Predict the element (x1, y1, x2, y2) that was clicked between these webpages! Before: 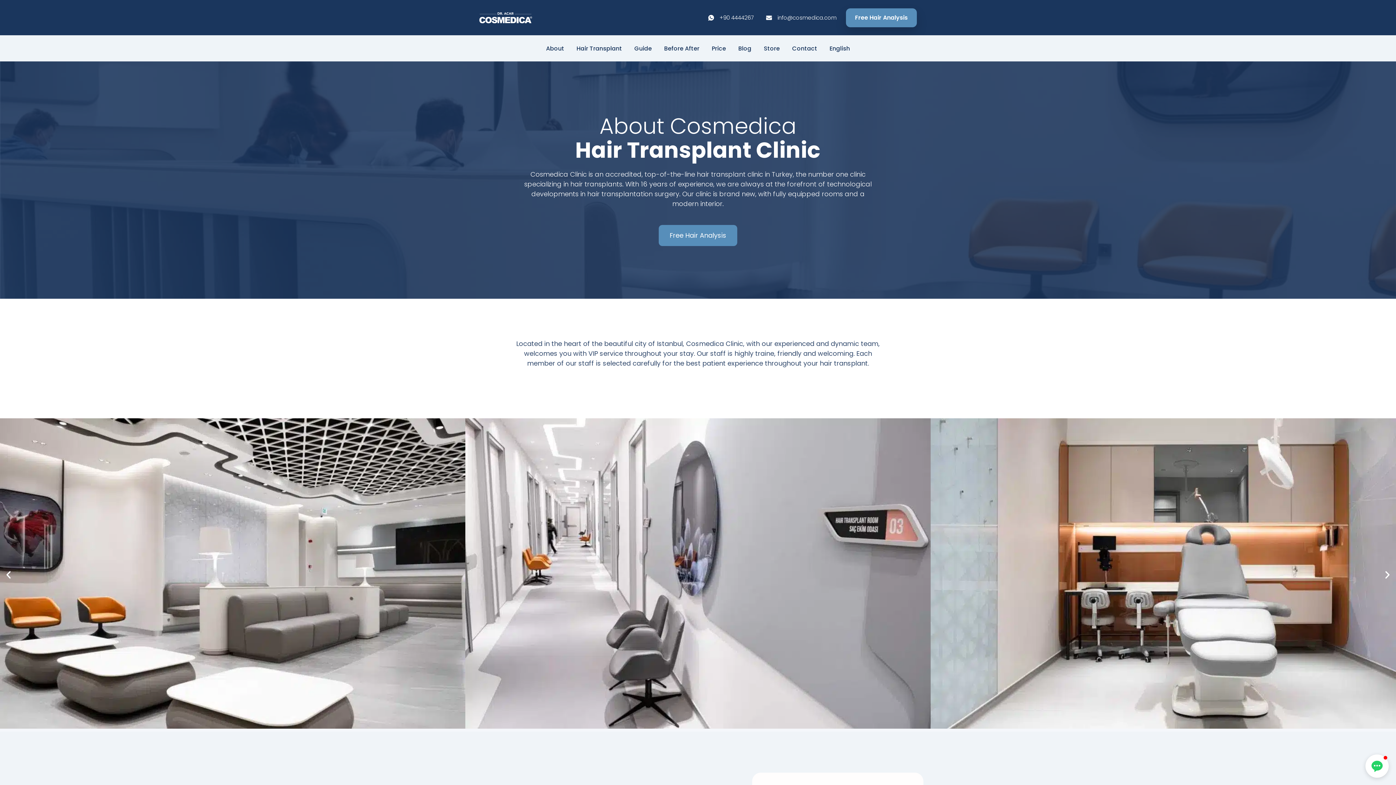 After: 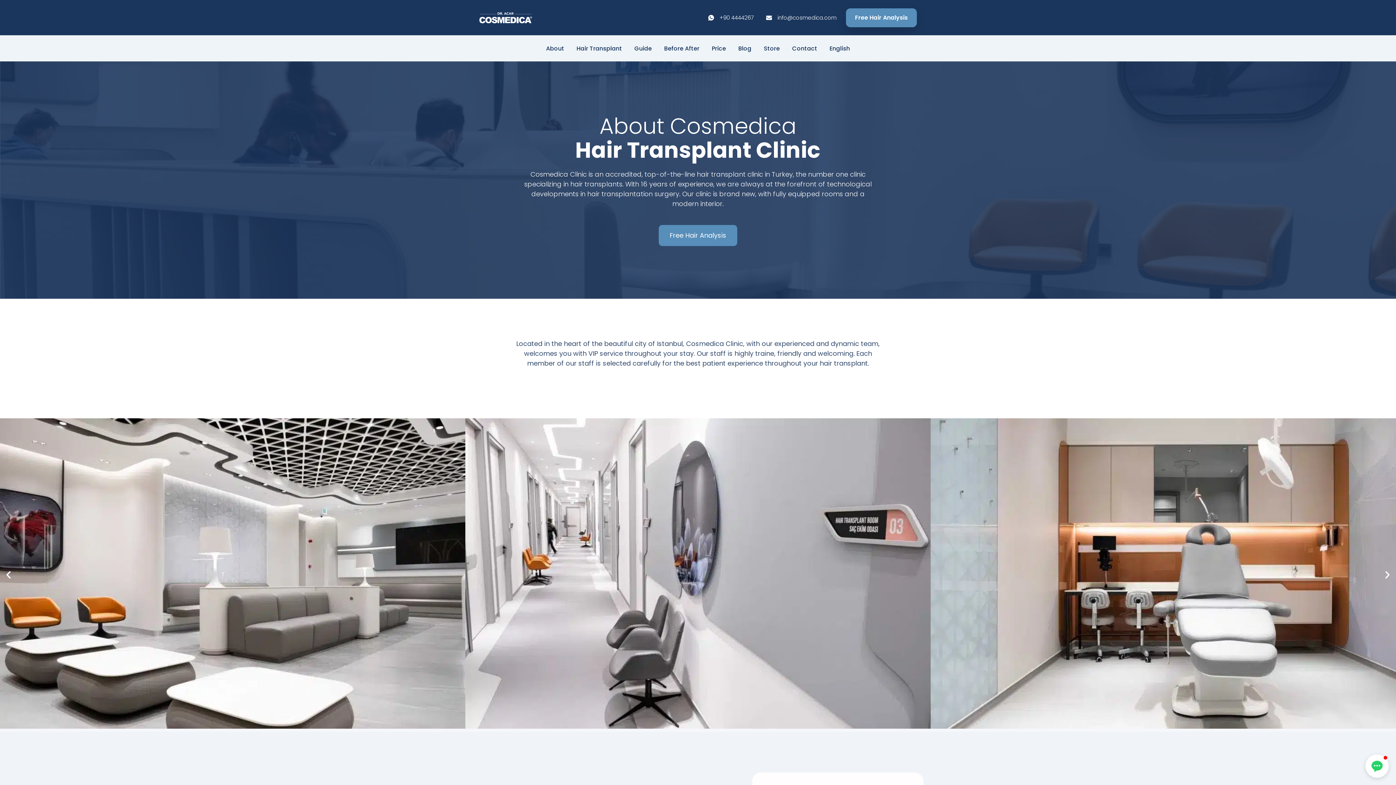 Action: bbox: (930, 418, 1396, 731)